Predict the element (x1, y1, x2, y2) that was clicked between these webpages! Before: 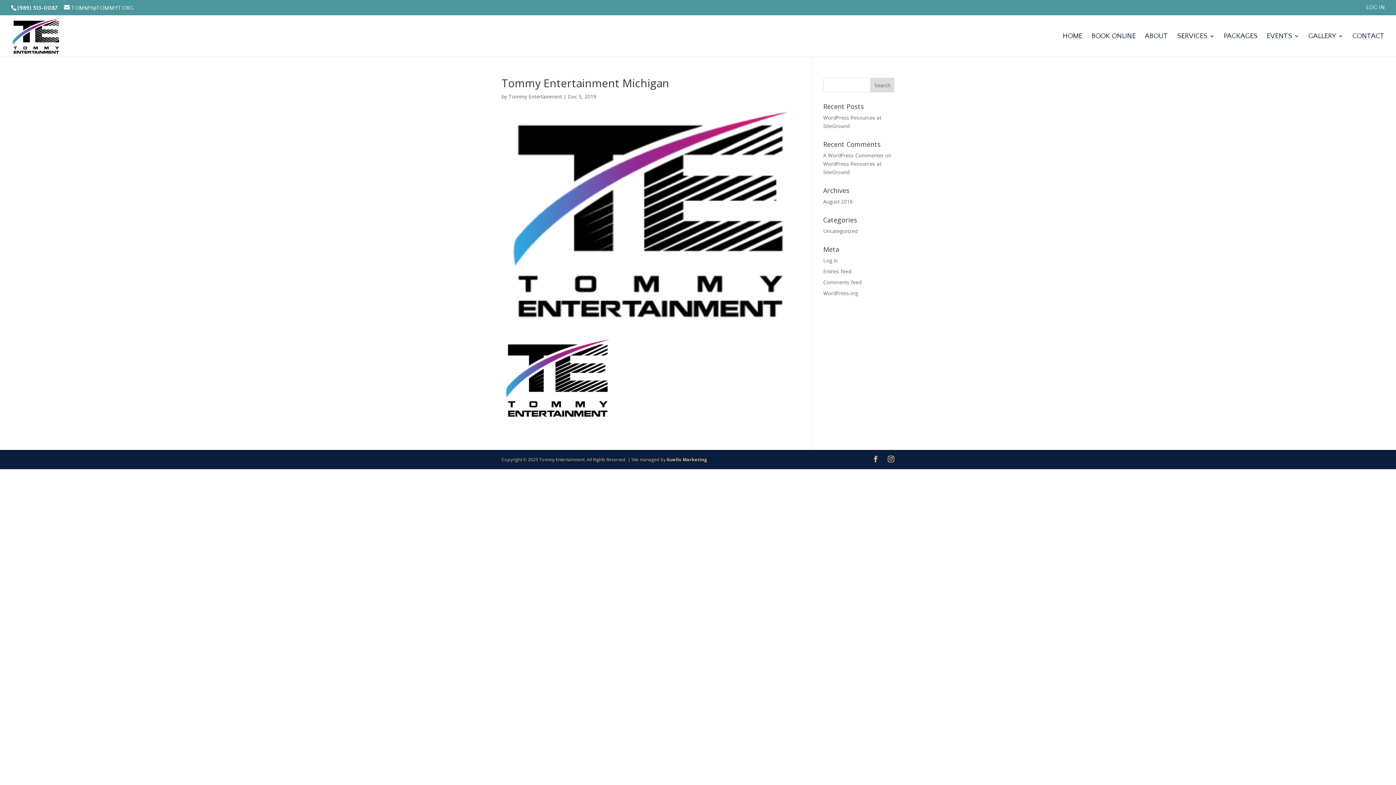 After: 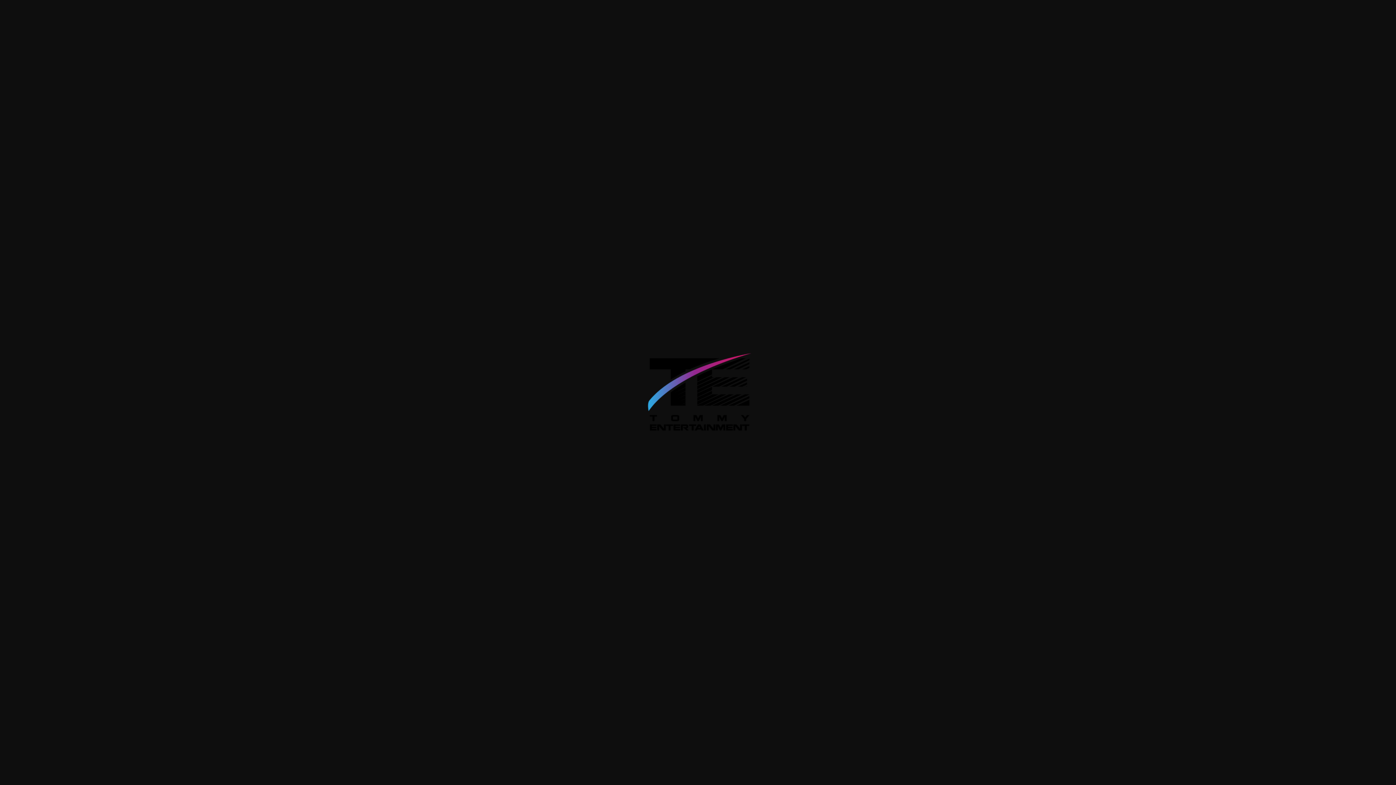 Action: bbox: (501, 412, 610, 419)